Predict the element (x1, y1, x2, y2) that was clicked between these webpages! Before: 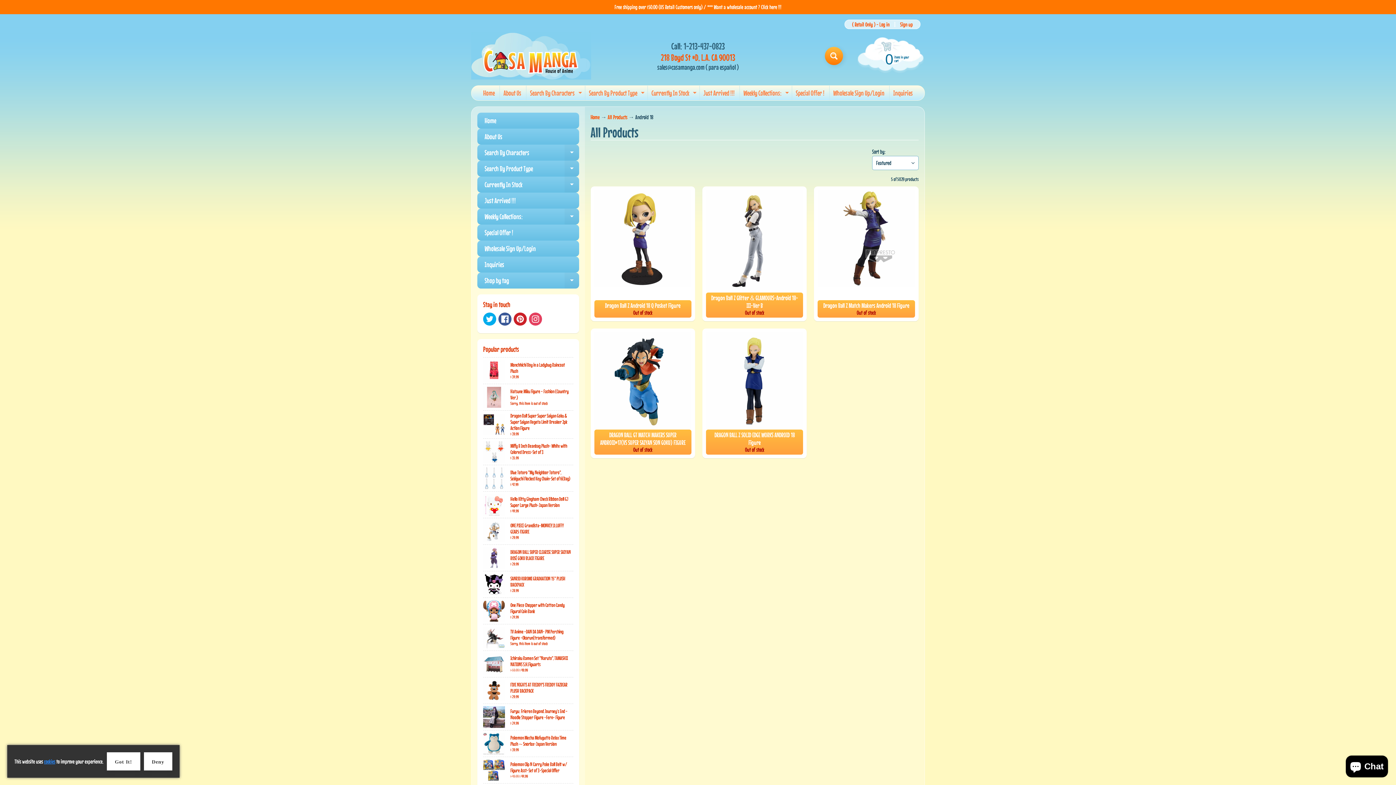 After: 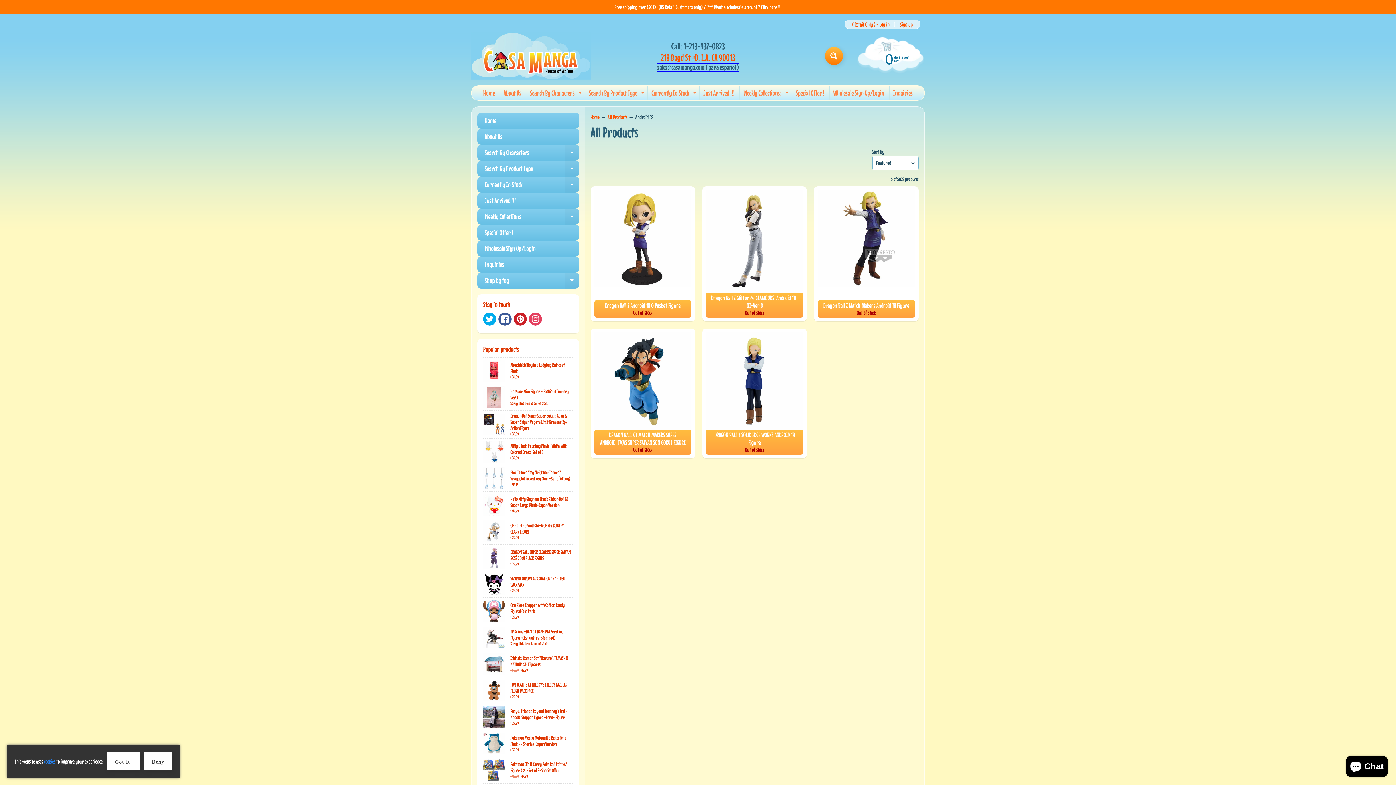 Action: label: sales@casamanga.com ( para español ) bbox: (657, 63, 738, 70)